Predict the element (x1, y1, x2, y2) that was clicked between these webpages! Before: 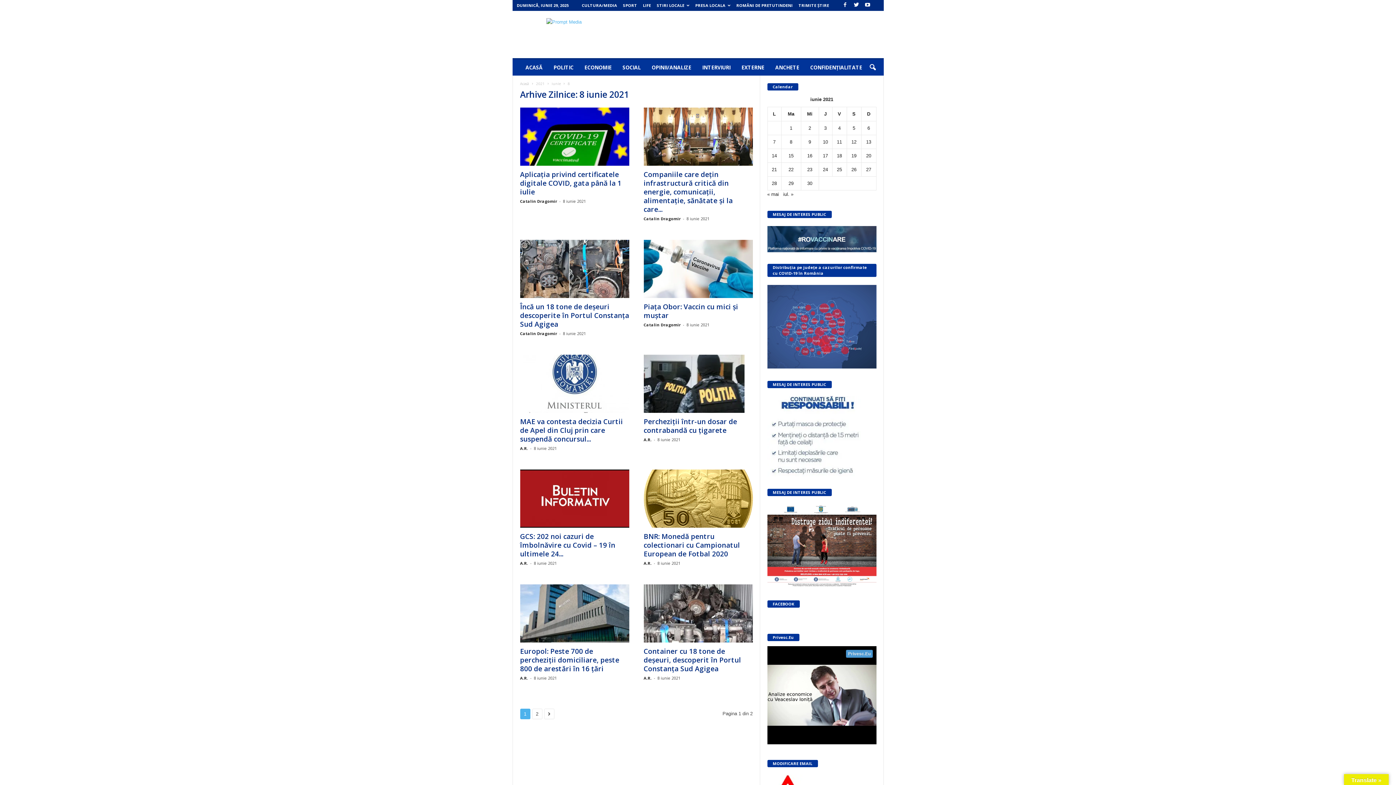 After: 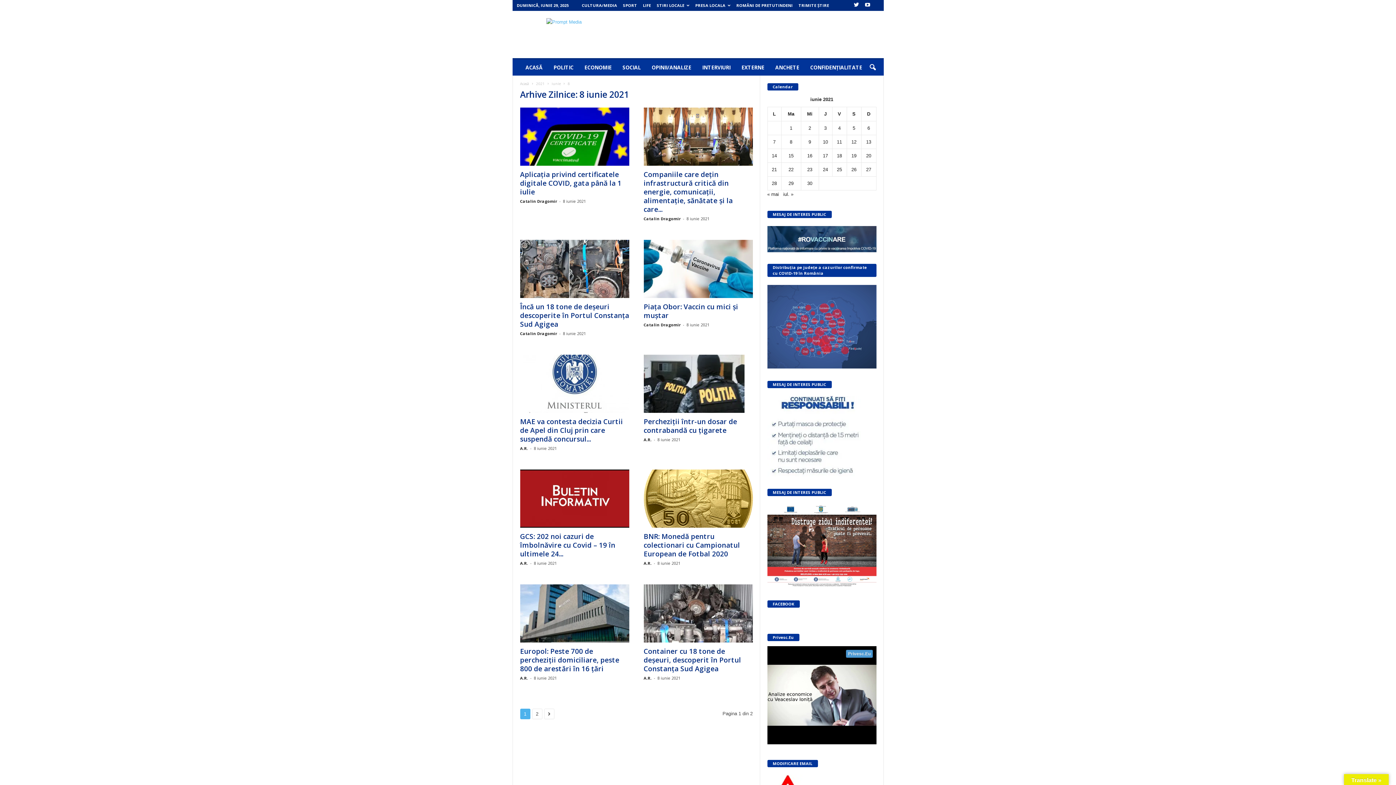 Action: bbox: (840, 0, 849, 10)